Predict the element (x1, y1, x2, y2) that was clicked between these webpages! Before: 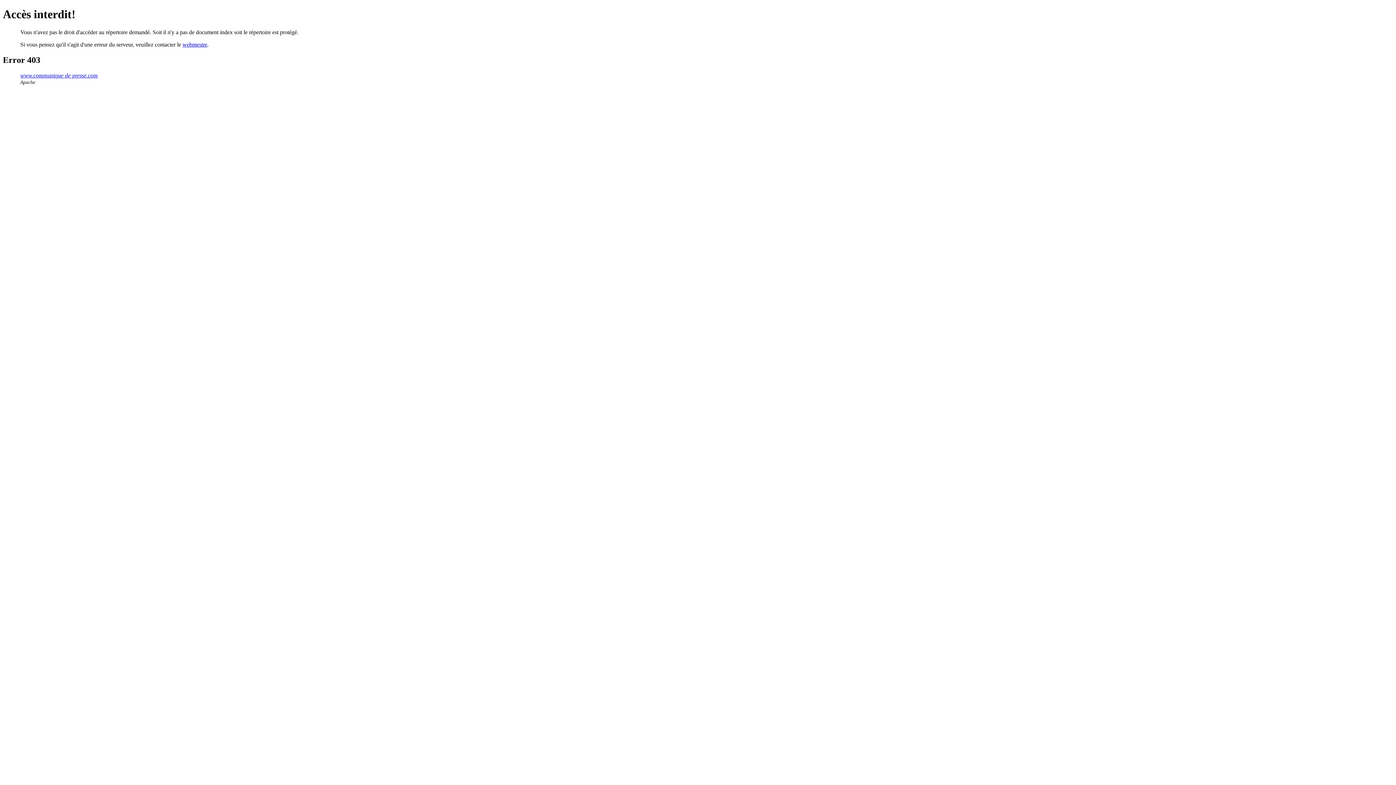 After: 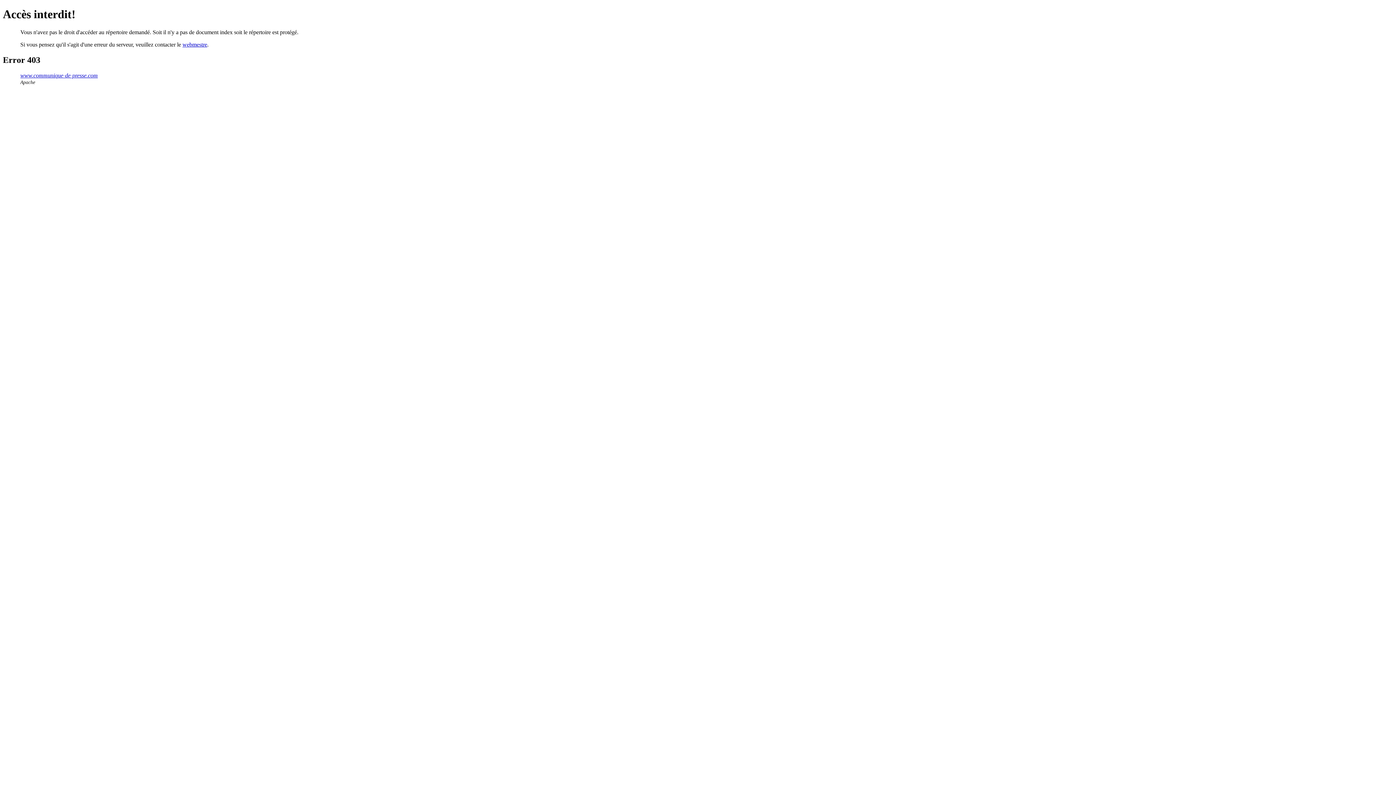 Action: bbox: (182, 41, 207, 47) label: webmestre